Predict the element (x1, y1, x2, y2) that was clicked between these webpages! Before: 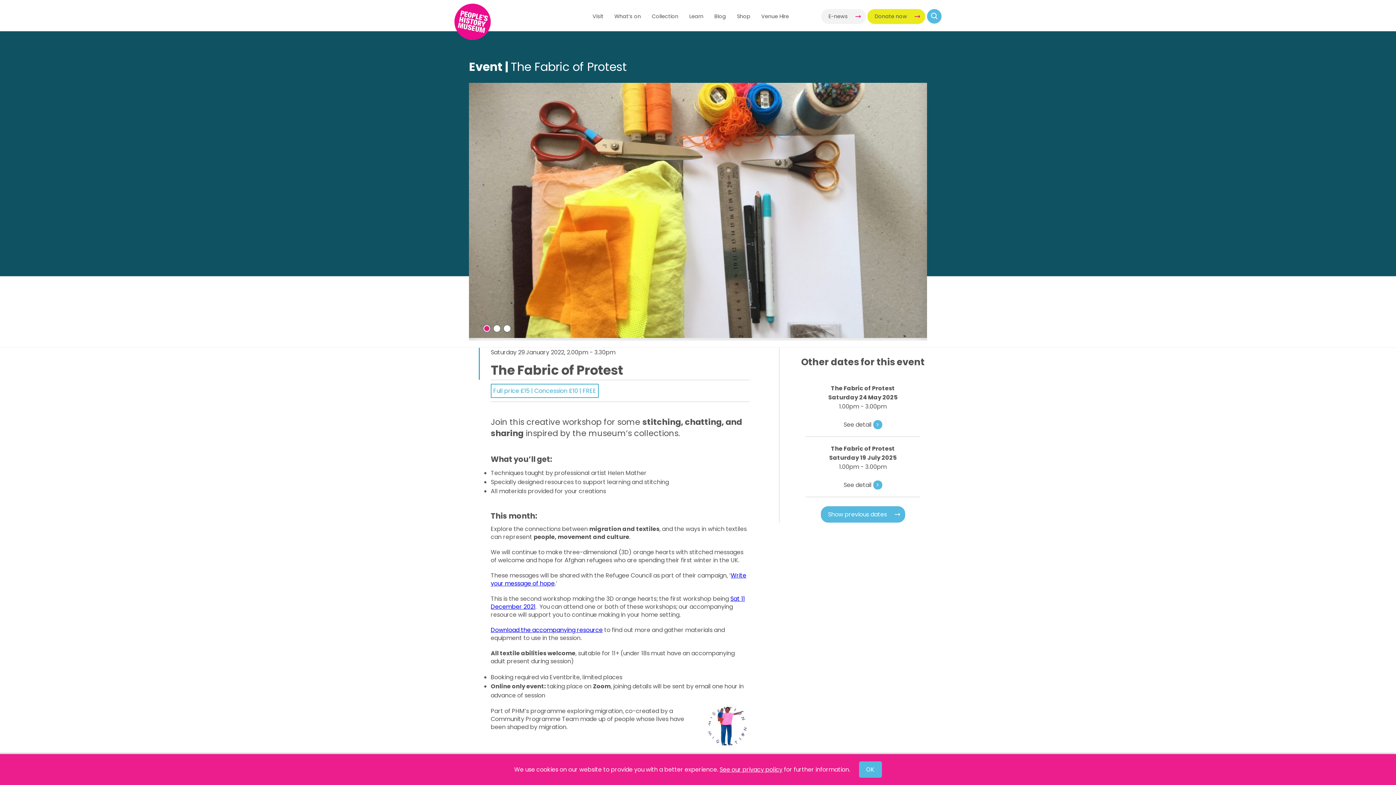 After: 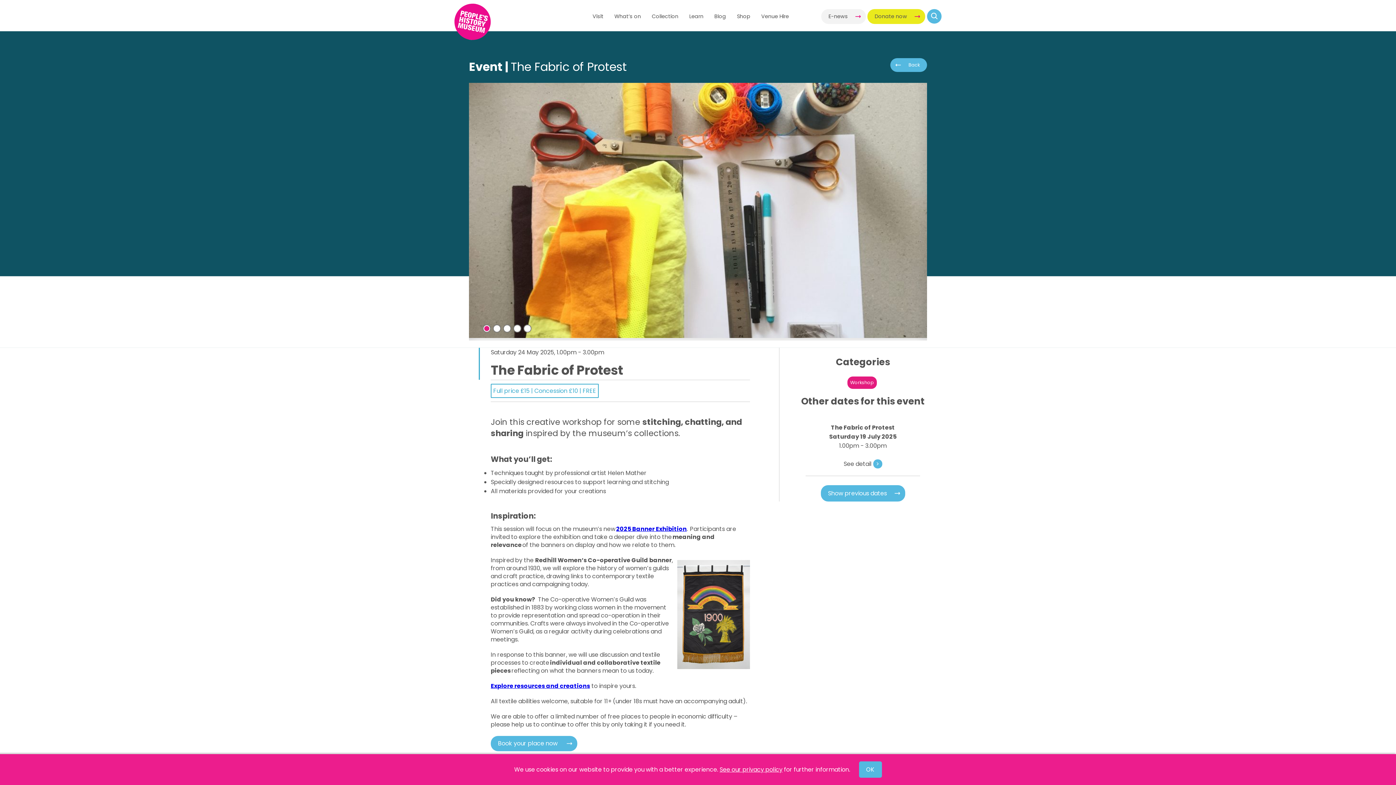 Action: label: The Fabric of Protest
Saturday 24 May 2025
1.00pm - 3.00pm

 bbox: (828, 384, 897, 410)